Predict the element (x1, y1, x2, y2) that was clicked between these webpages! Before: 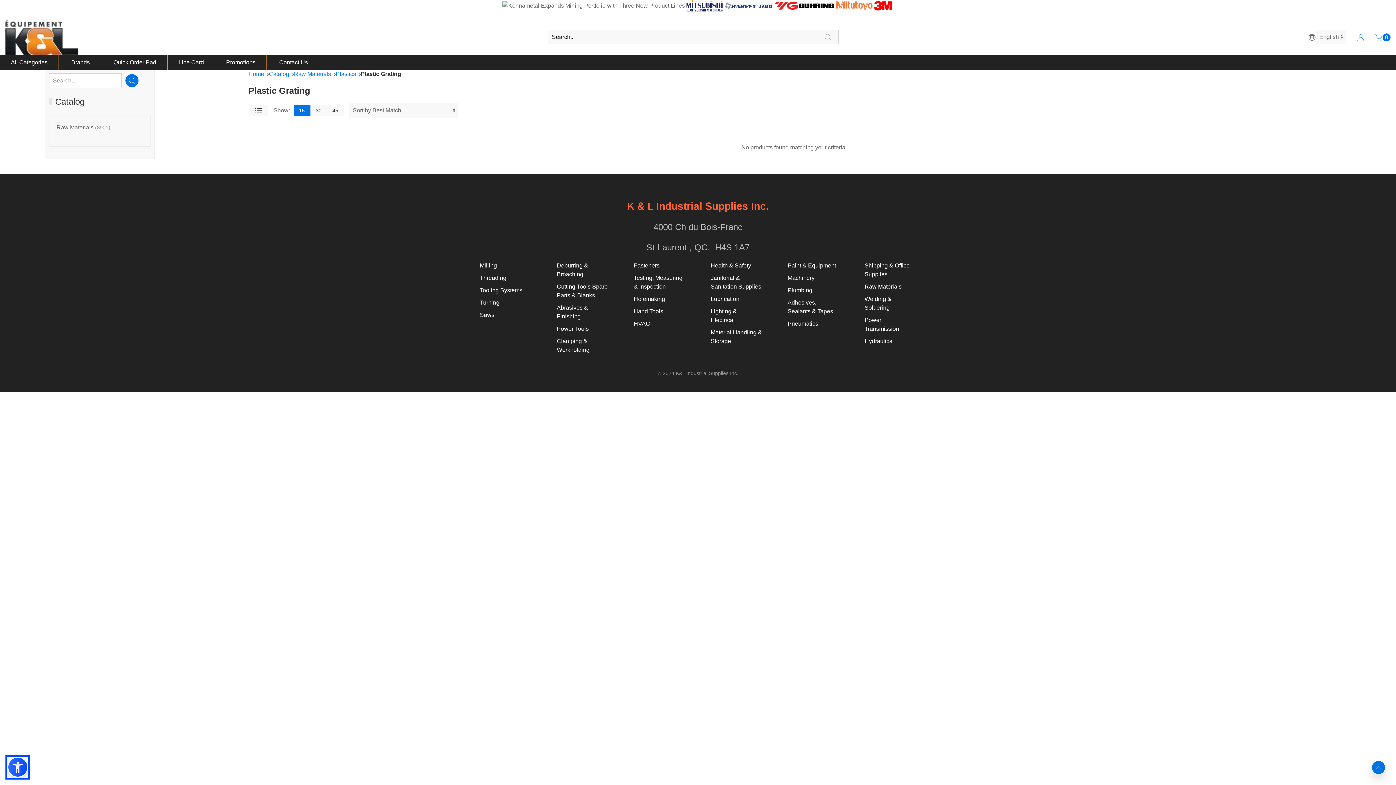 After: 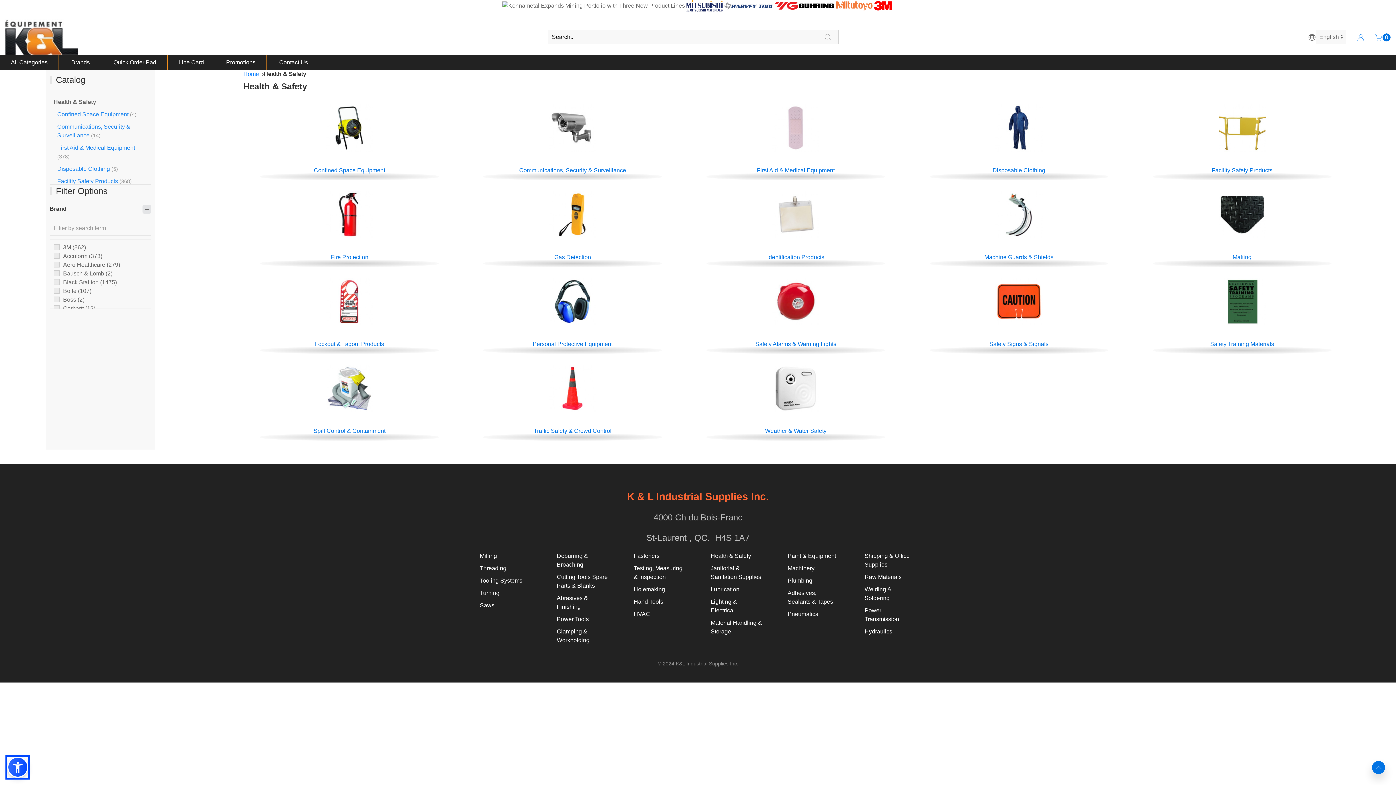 Action: bbox: (710, 262, 751, 268) label: Health & Safety